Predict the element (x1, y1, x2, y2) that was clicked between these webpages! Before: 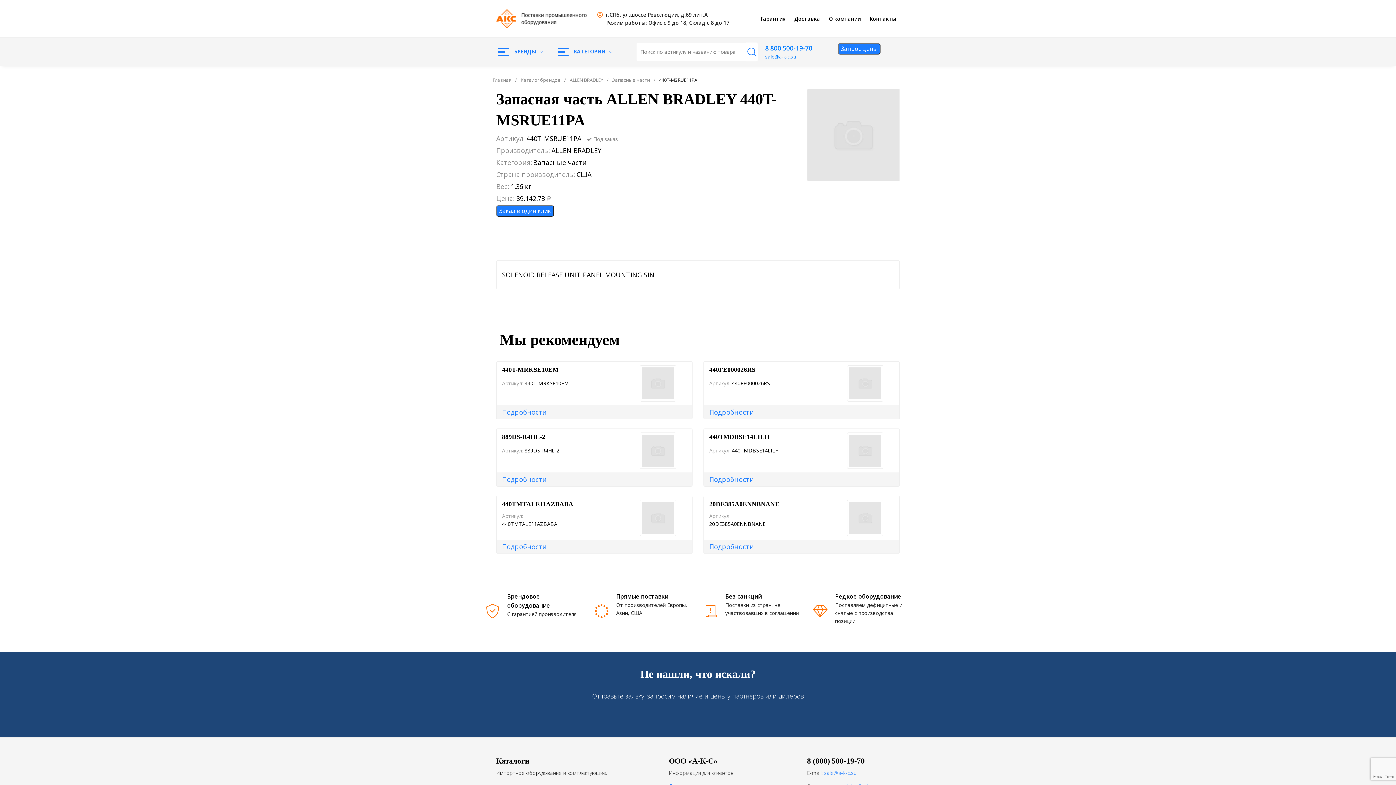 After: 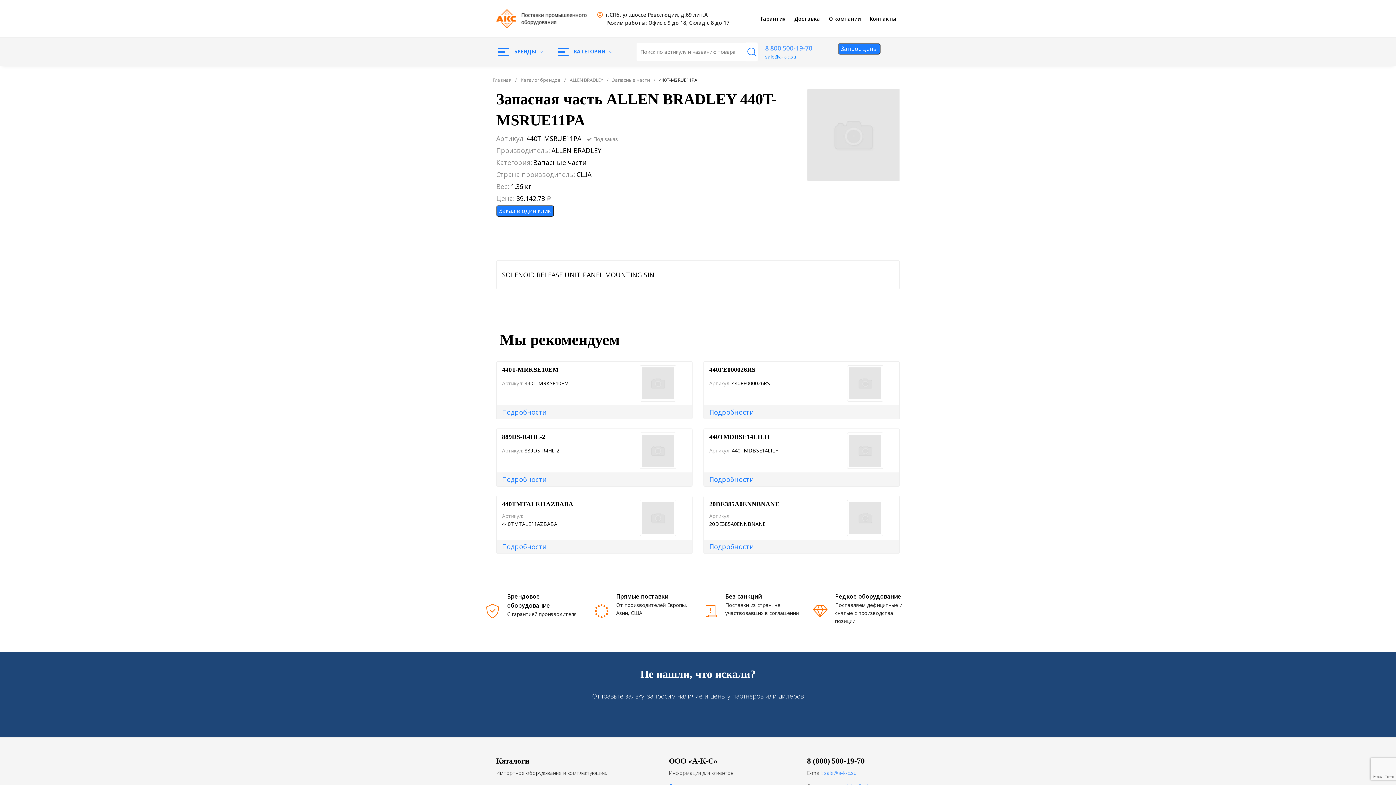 Action: bbox: (765, 44, 812, 52) label: 8 800 500-19-70